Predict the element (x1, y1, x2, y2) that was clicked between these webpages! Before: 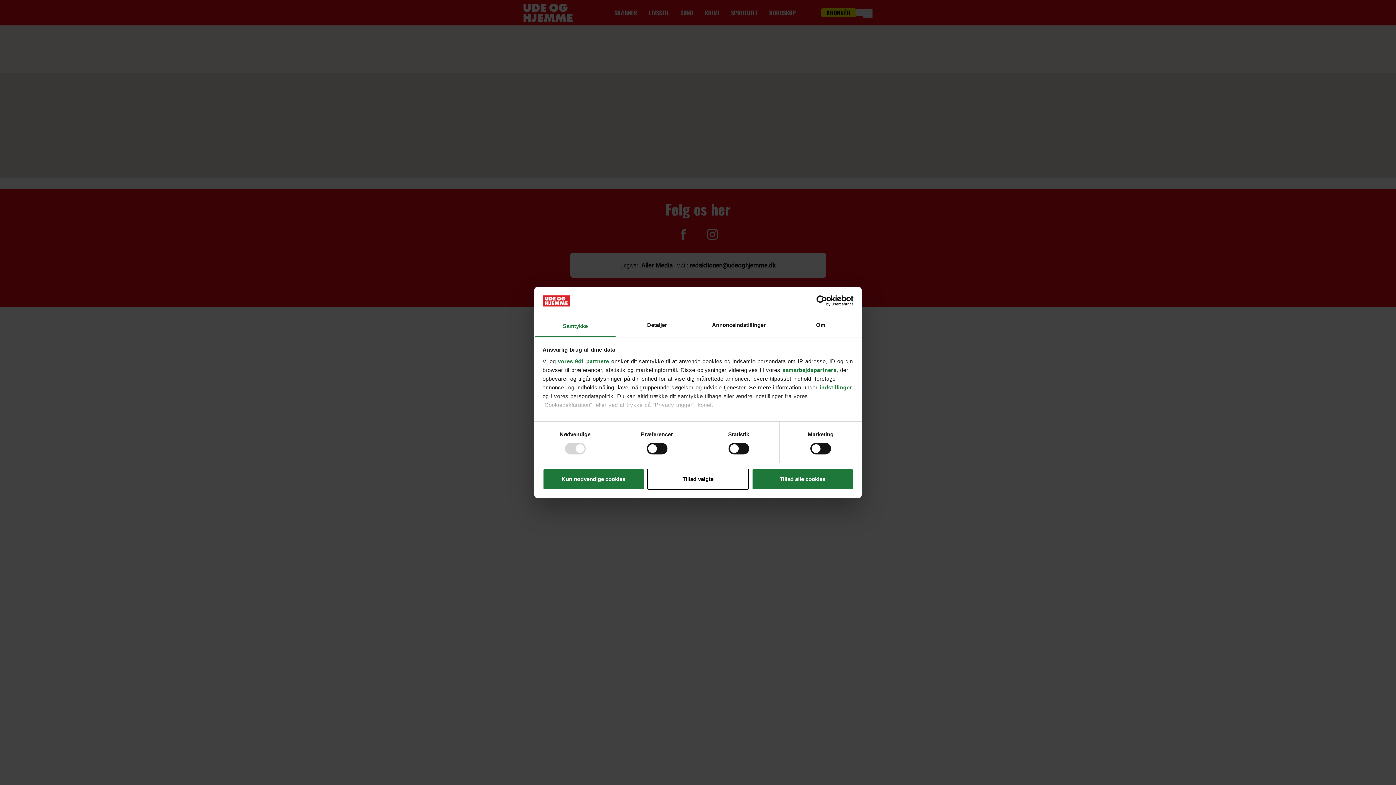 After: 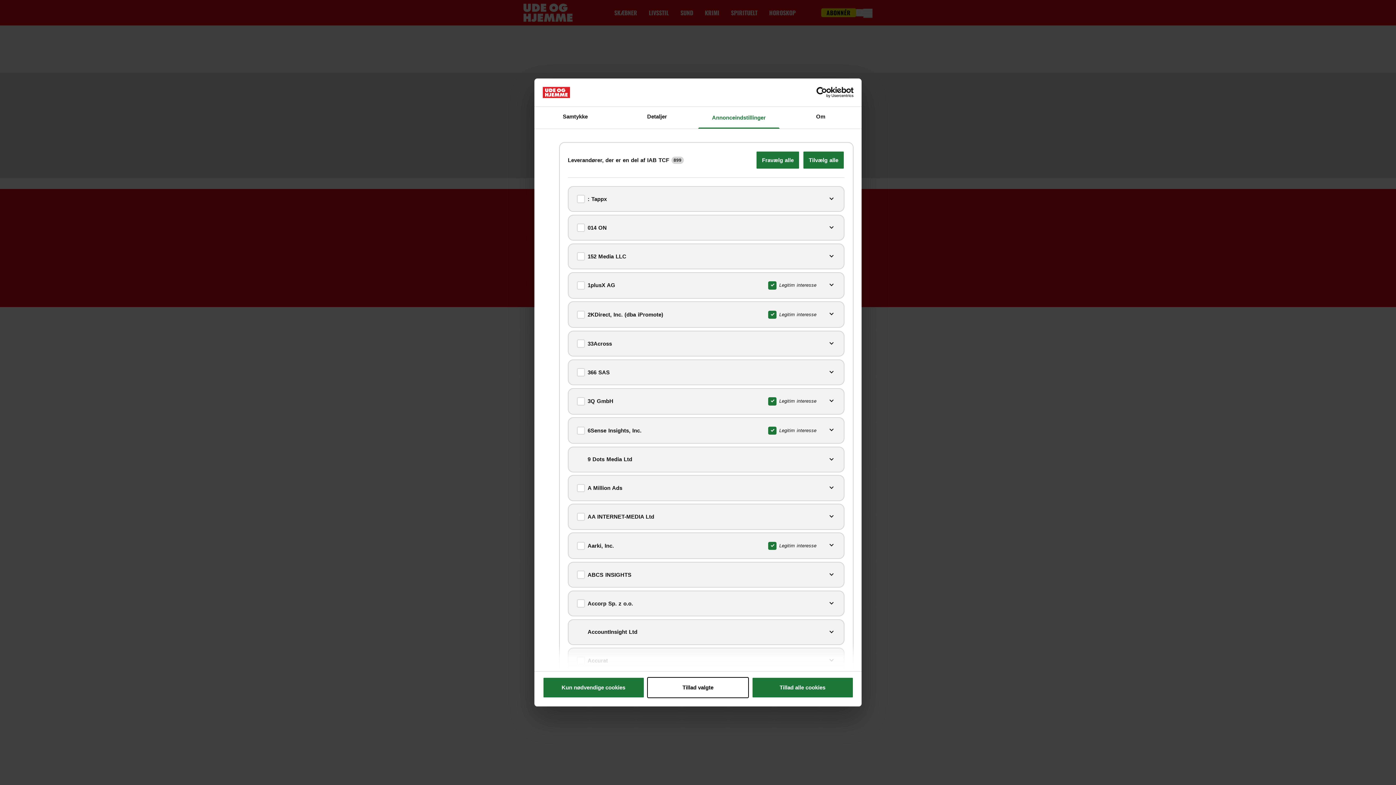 Action: label: vores 941 partnere bbox: (558, 358, 609, 364)